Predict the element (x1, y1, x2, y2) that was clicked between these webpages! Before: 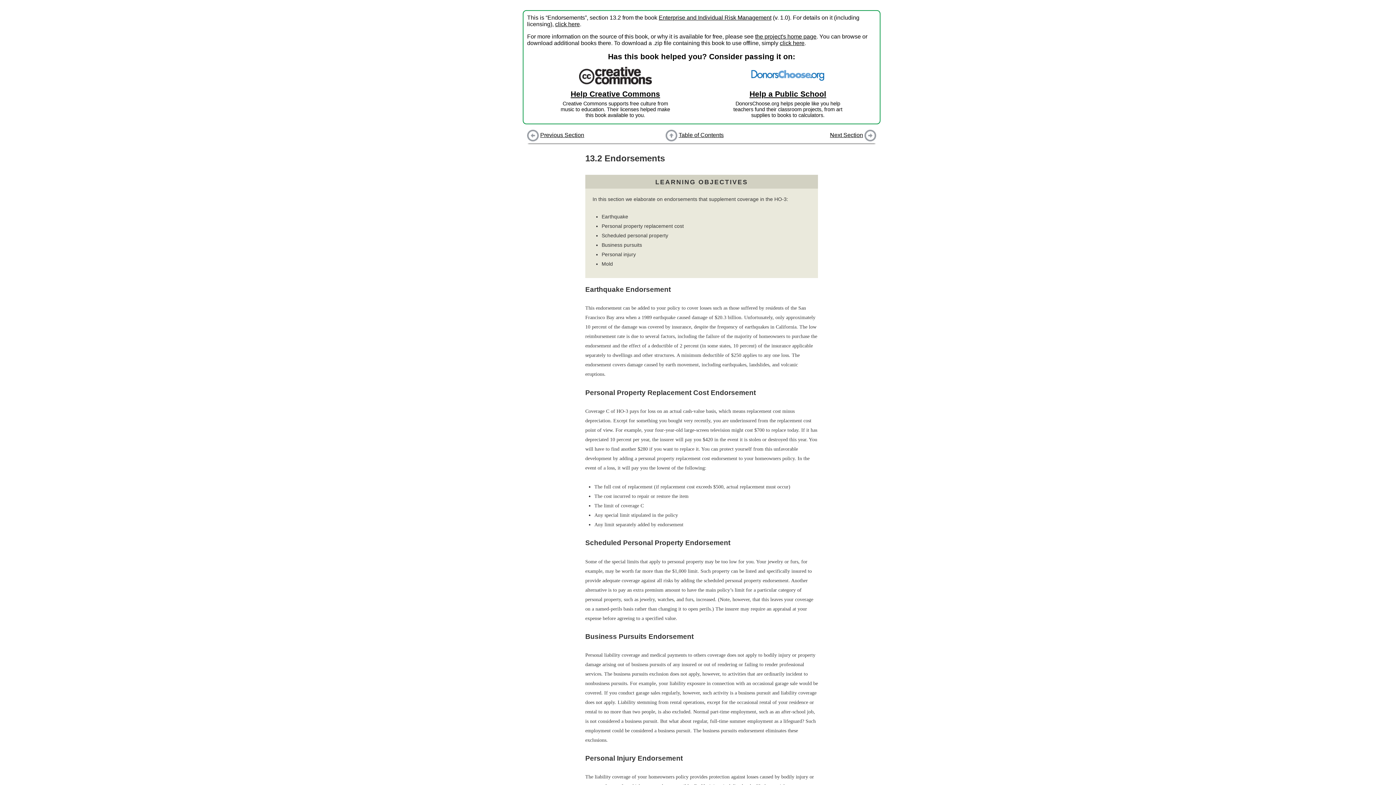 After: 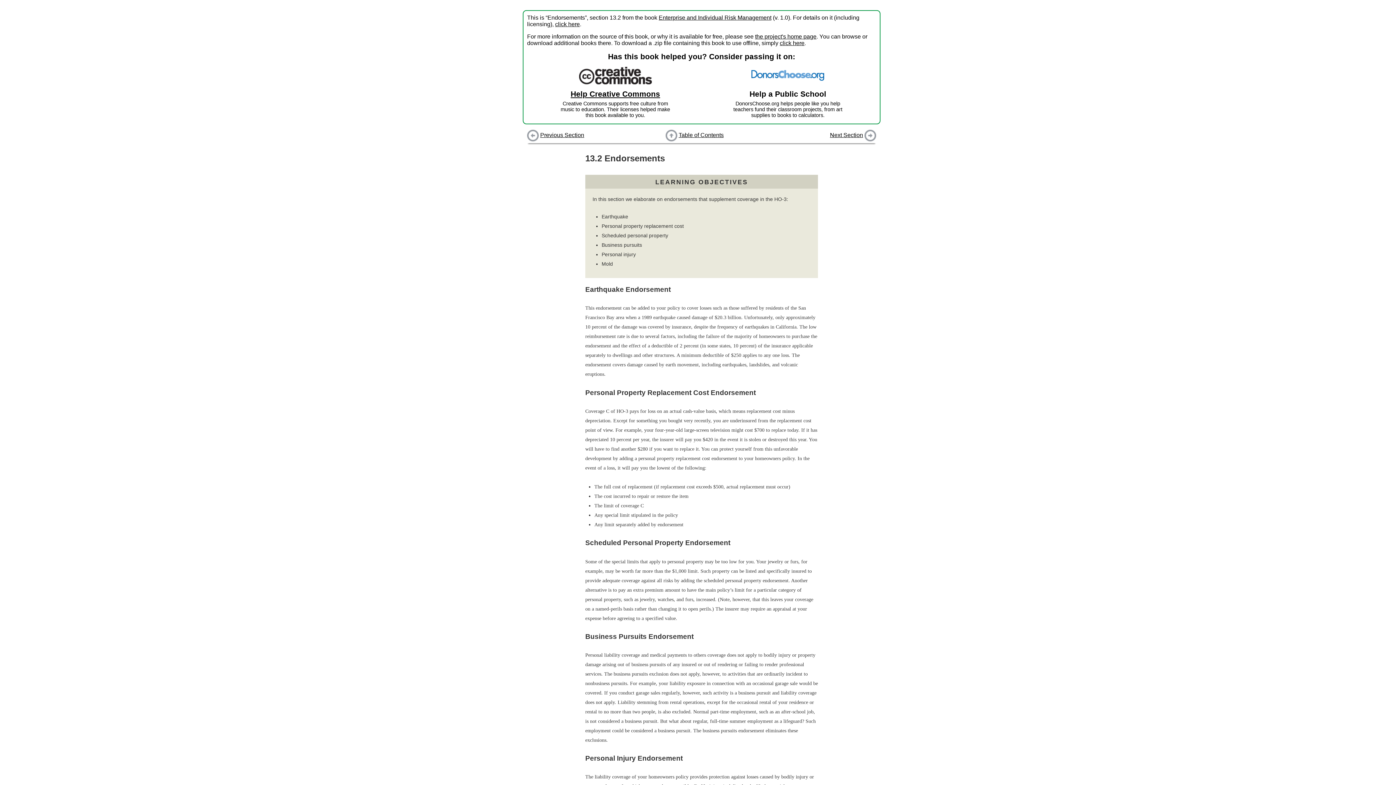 Action: label: Help a Public School bbox: (749, 89, 826, 98)